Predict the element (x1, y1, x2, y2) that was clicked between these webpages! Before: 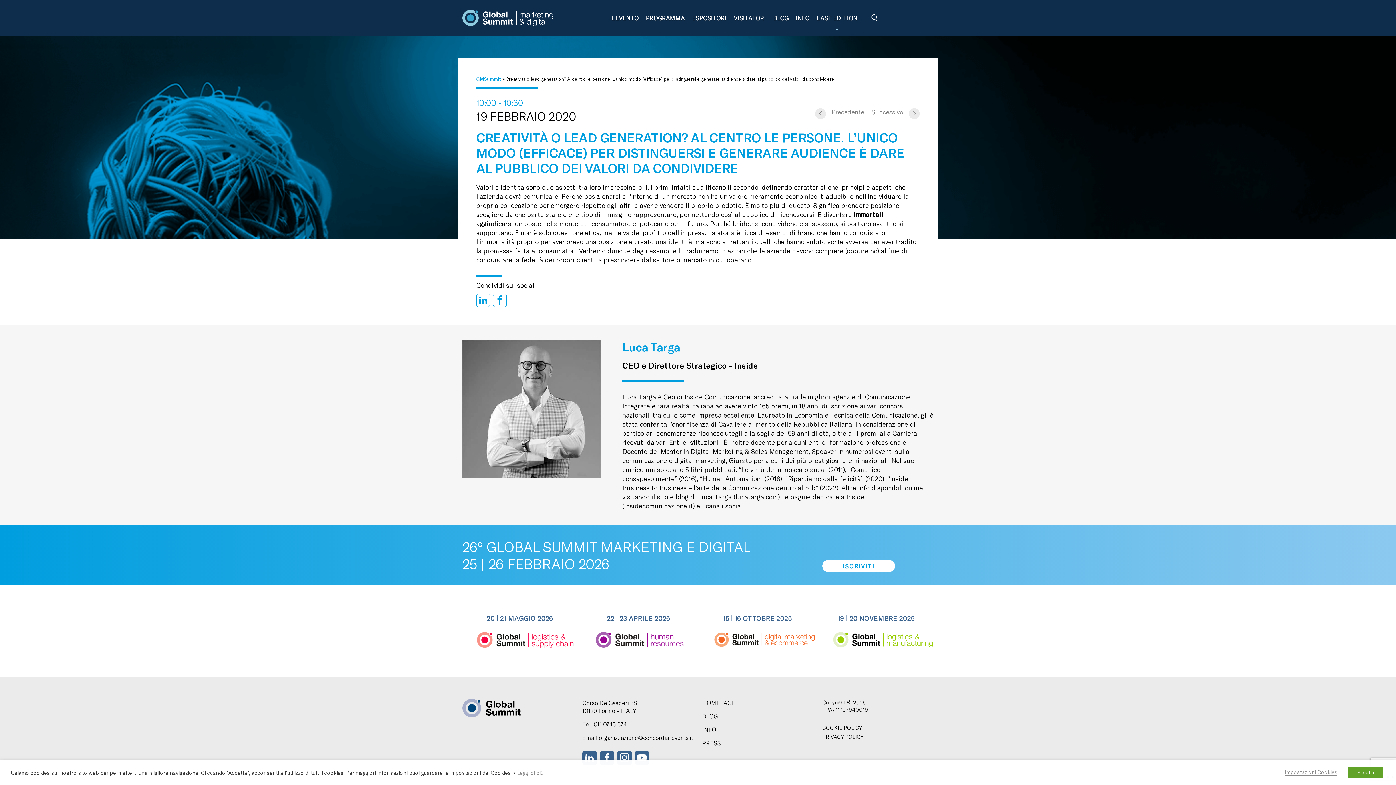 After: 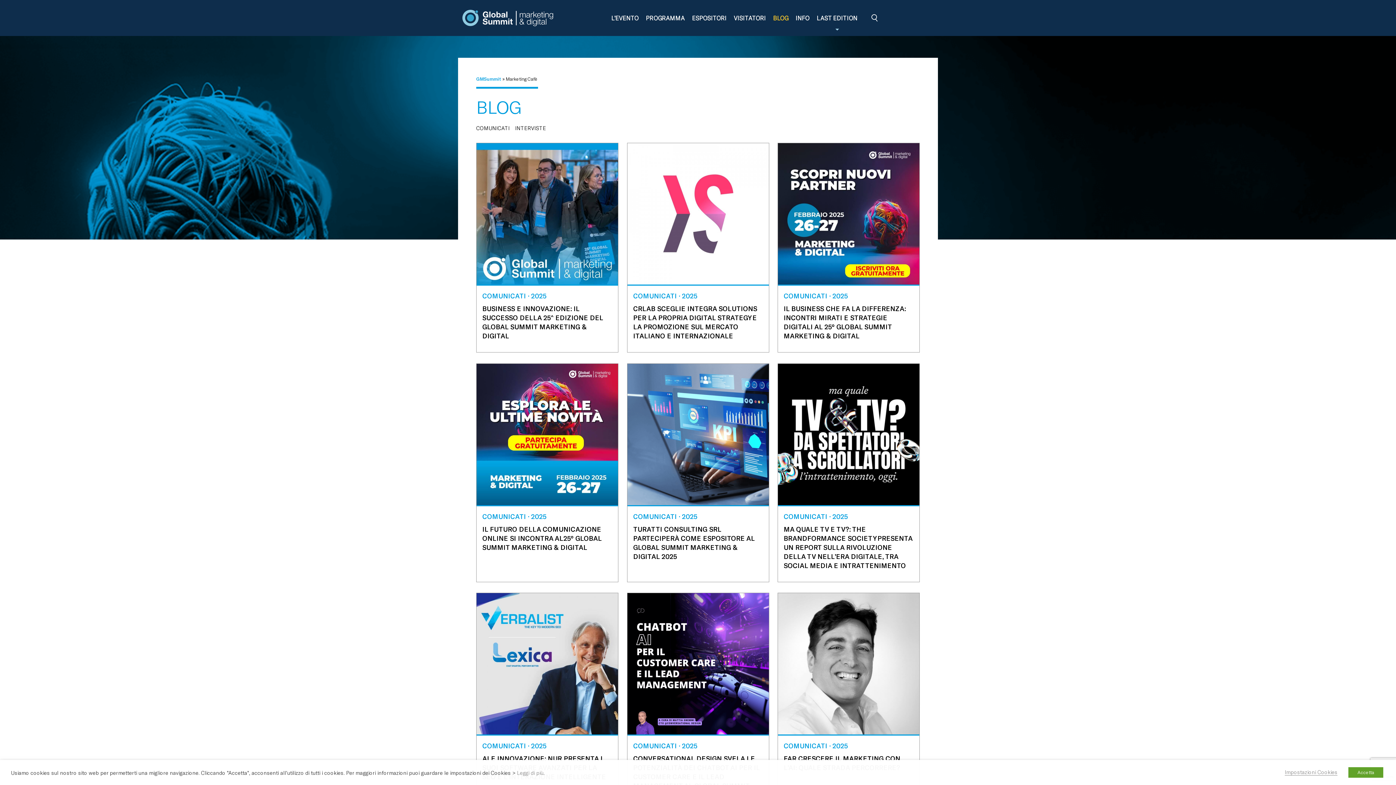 Action: label: BLOG bbox: (769, 2, 792, 33)